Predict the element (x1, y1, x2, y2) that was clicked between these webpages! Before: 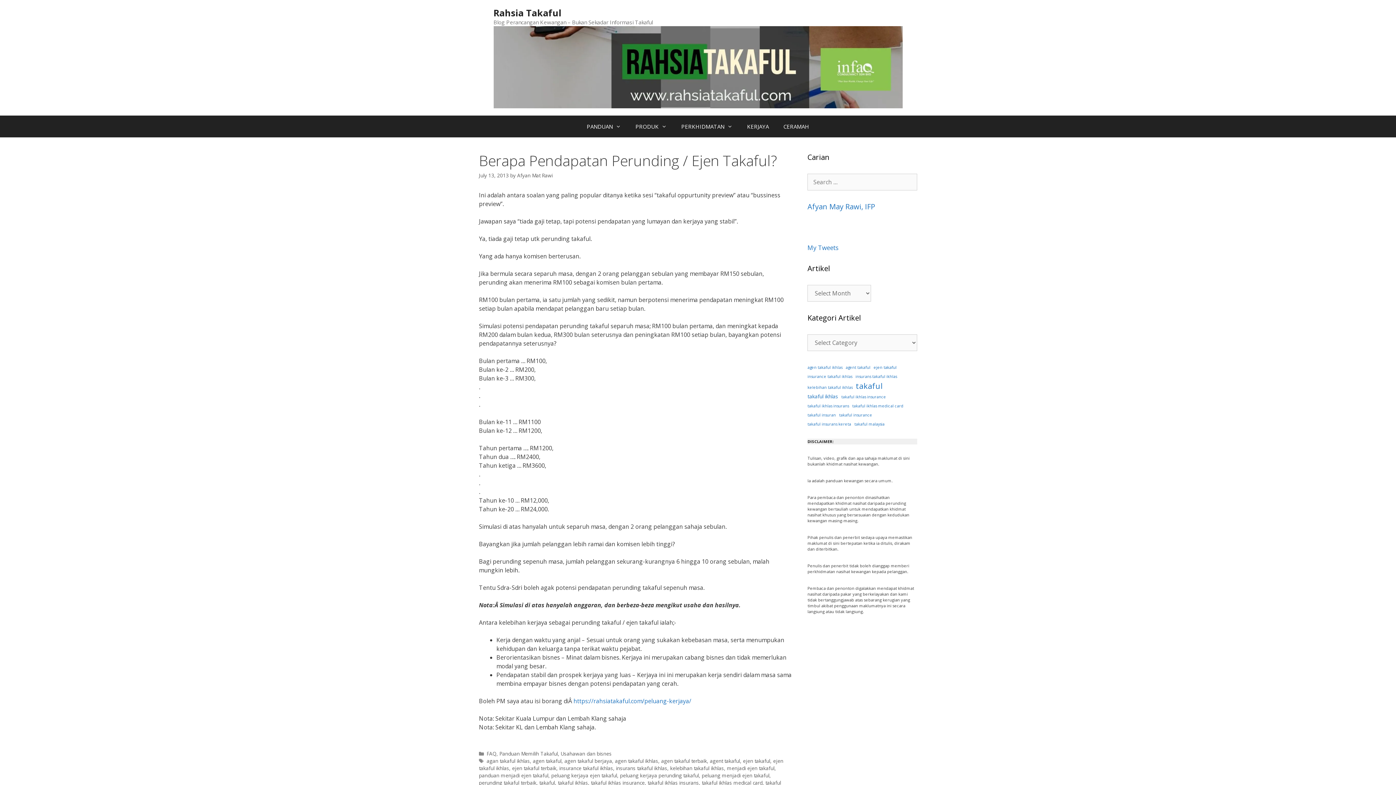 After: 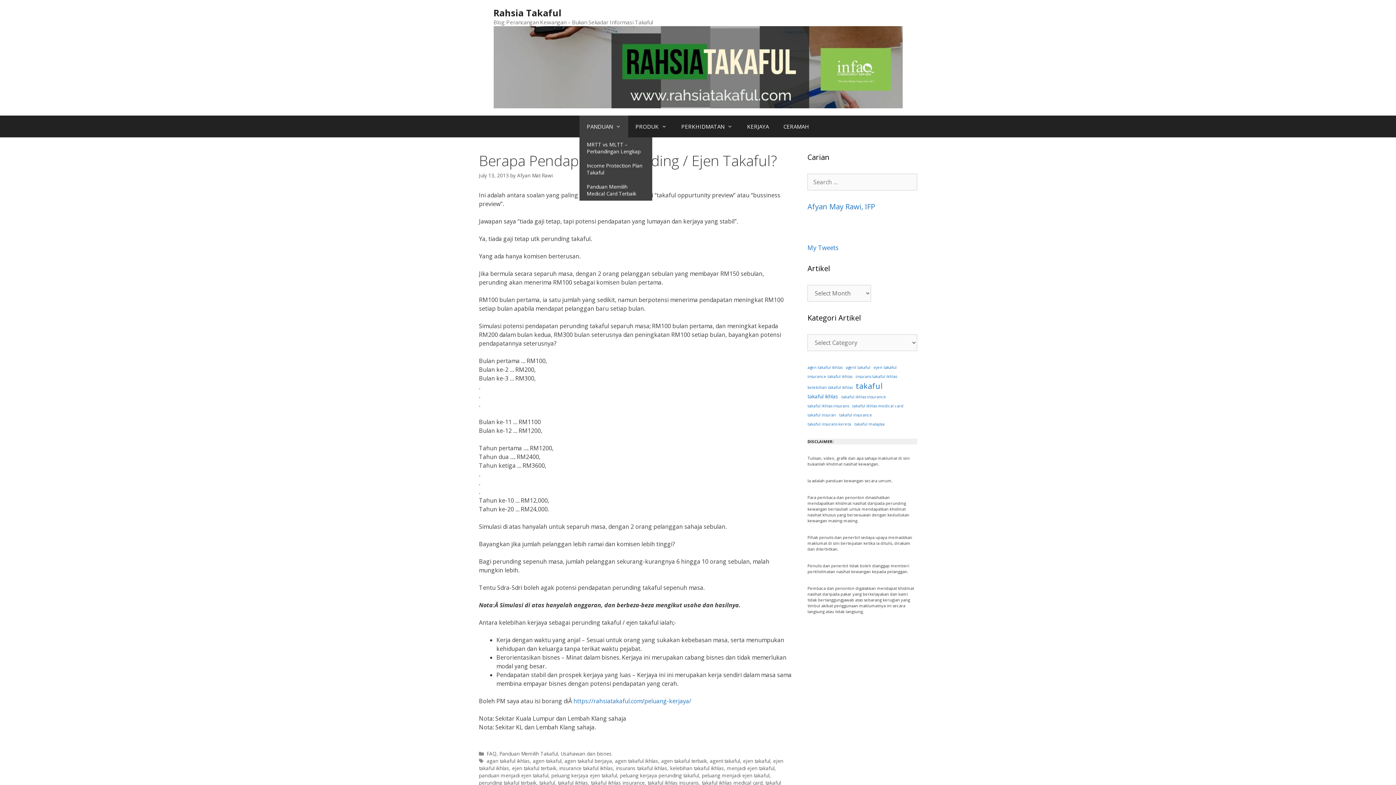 Action: label: PANDUAN bbox: (579, 115, 628, 137)